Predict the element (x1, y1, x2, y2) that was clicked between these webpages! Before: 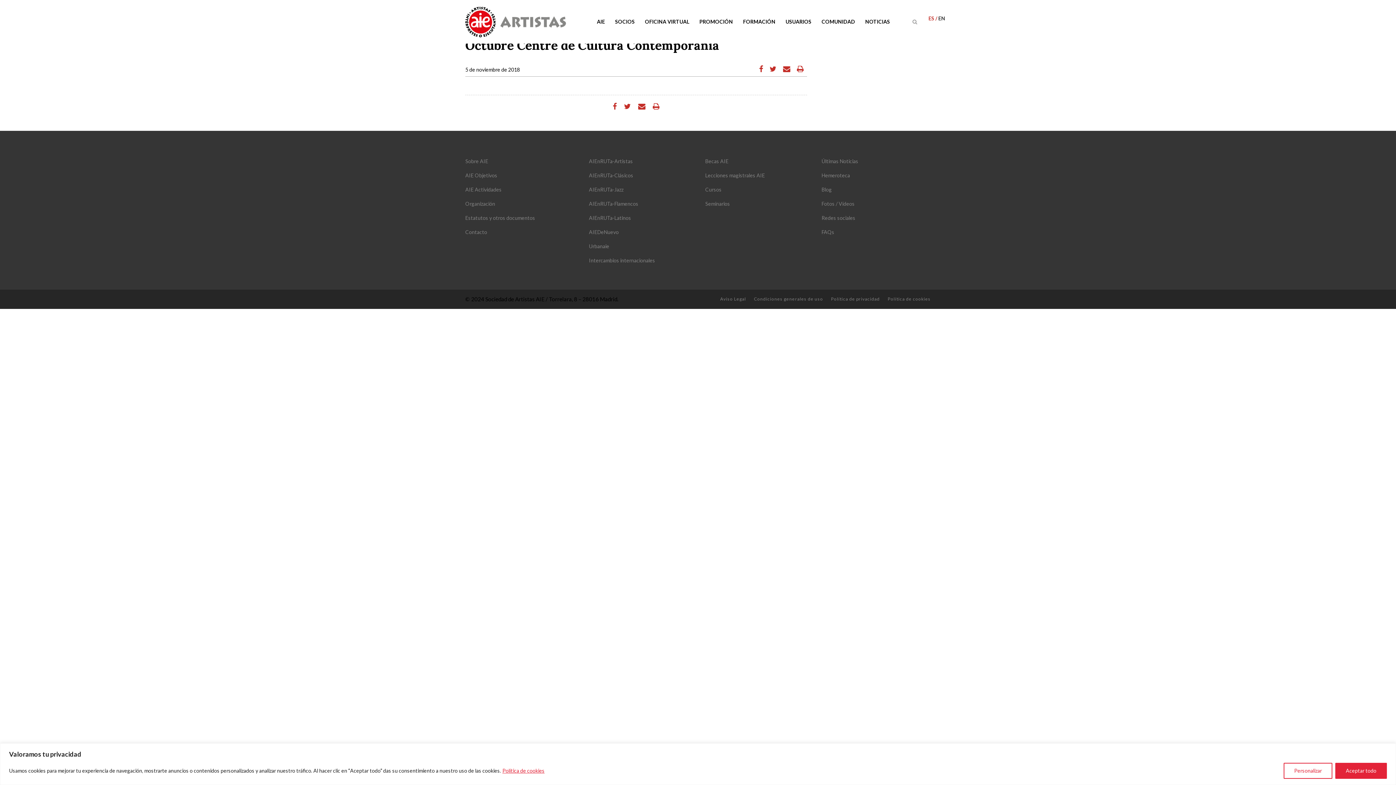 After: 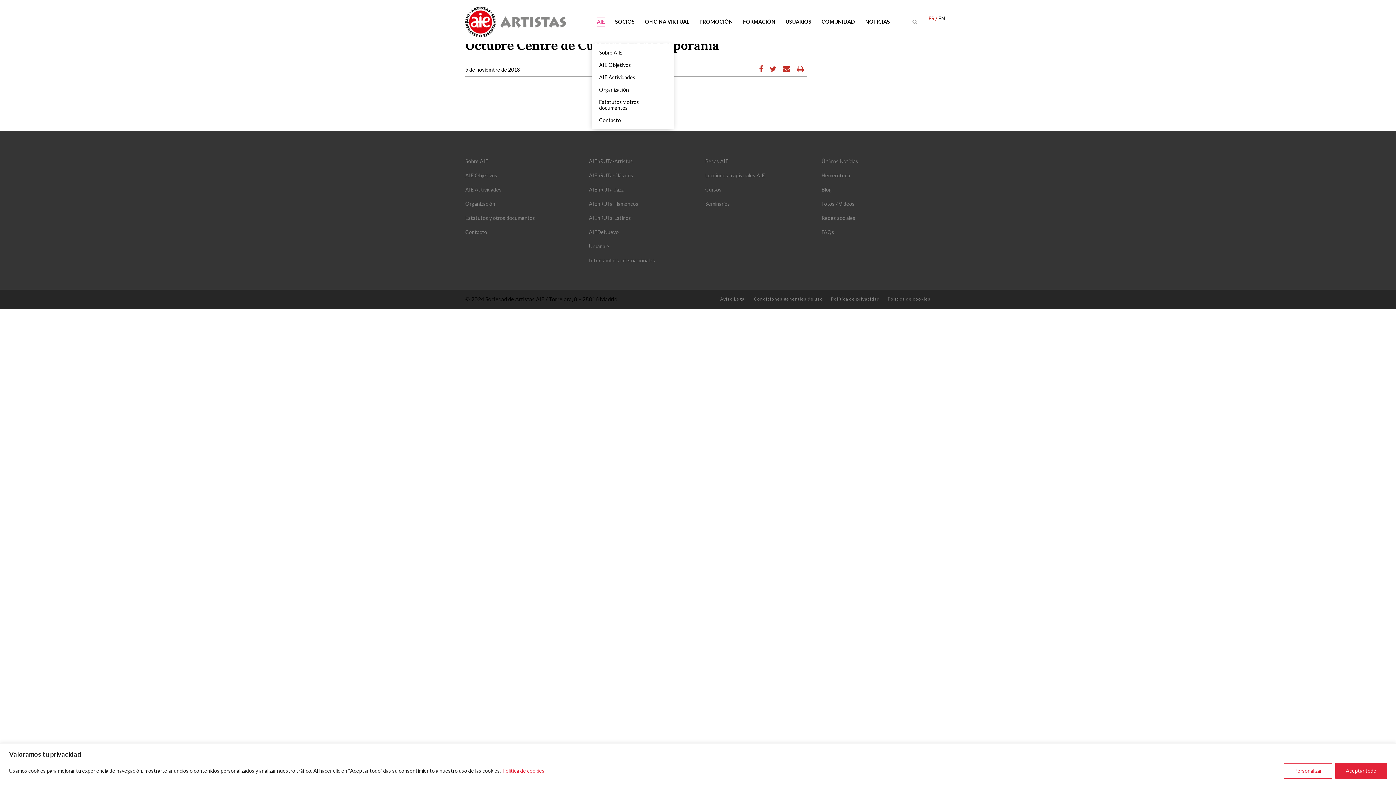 Action: label: AIE bbox: (592, 0, 610, 43)